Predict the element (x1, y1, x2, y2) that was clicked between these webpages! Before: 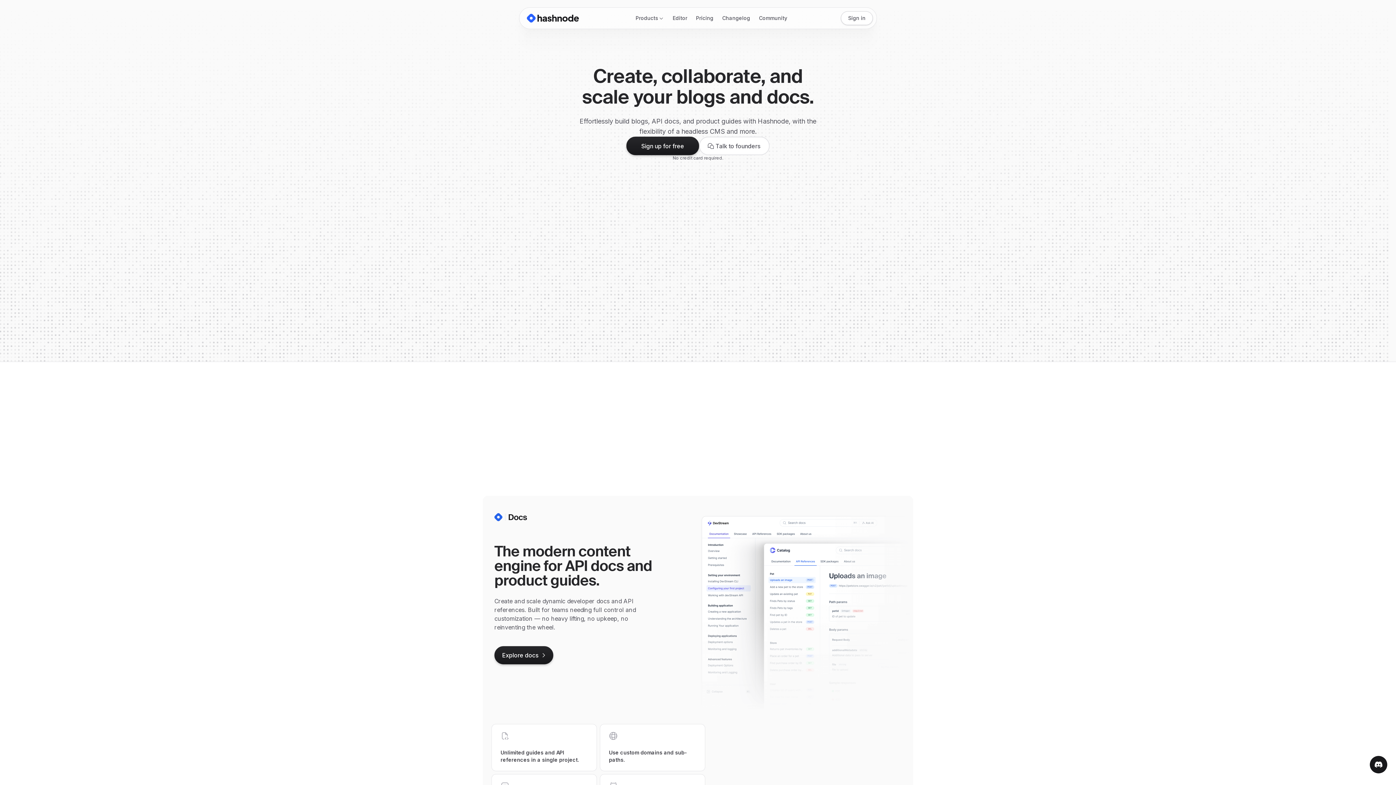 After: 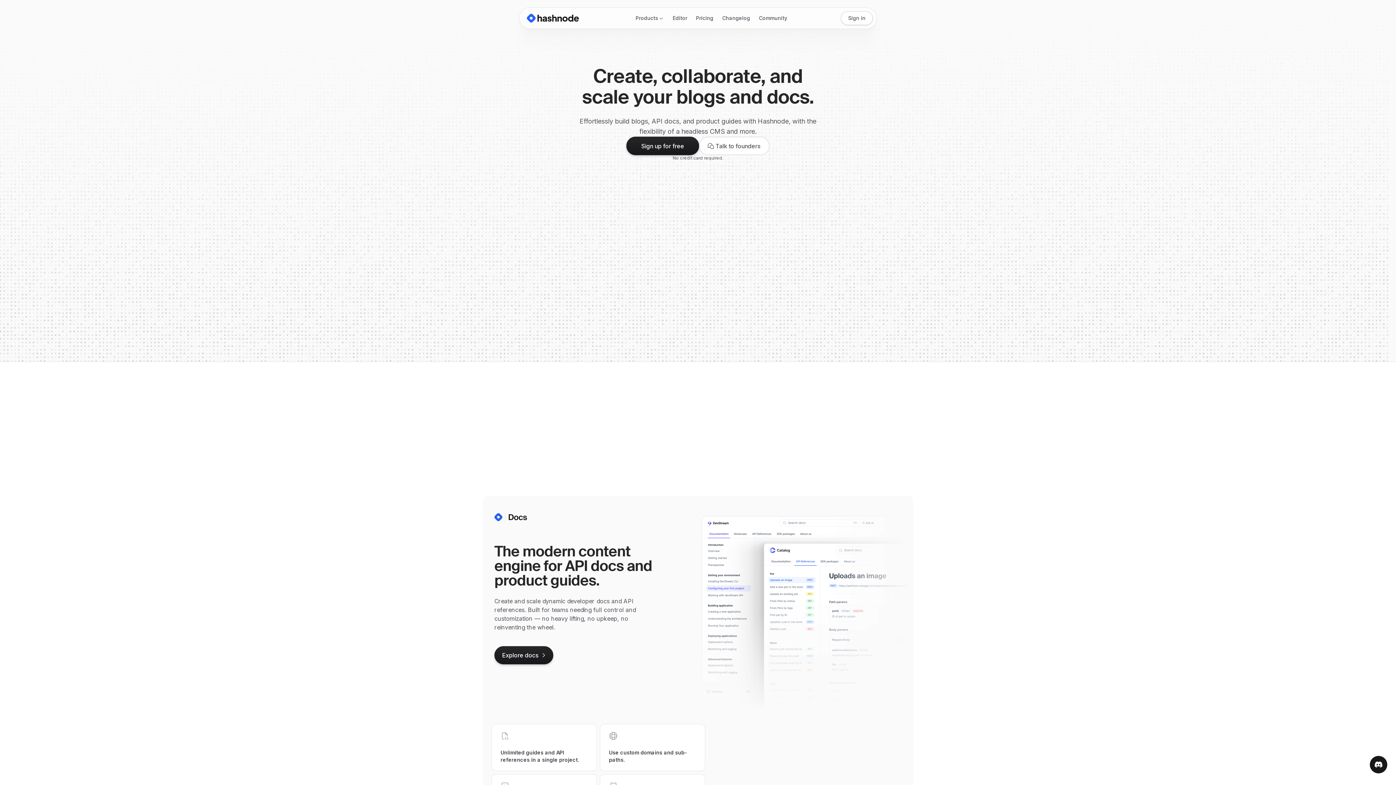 Action: bbox: (526, 13, 582, 22) label: Hashnode Logo